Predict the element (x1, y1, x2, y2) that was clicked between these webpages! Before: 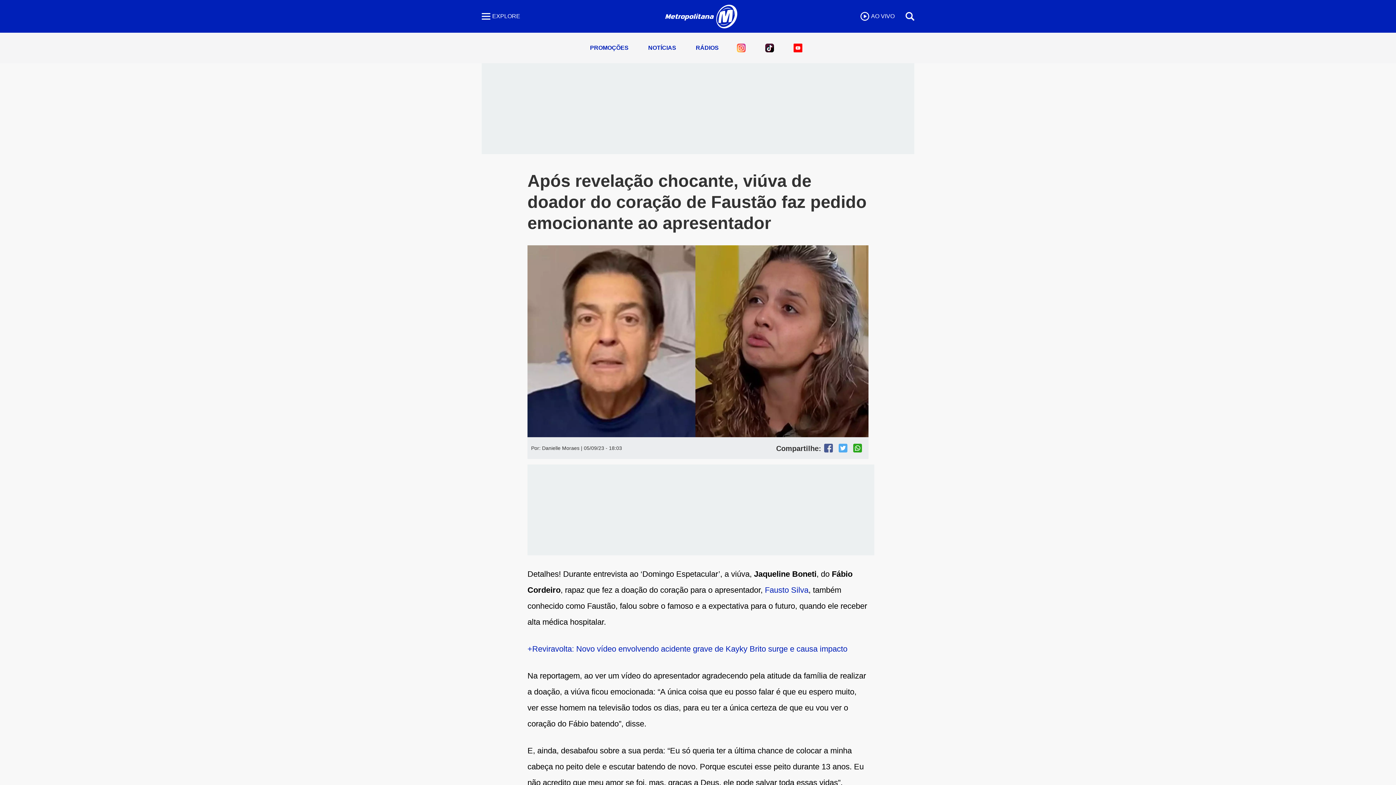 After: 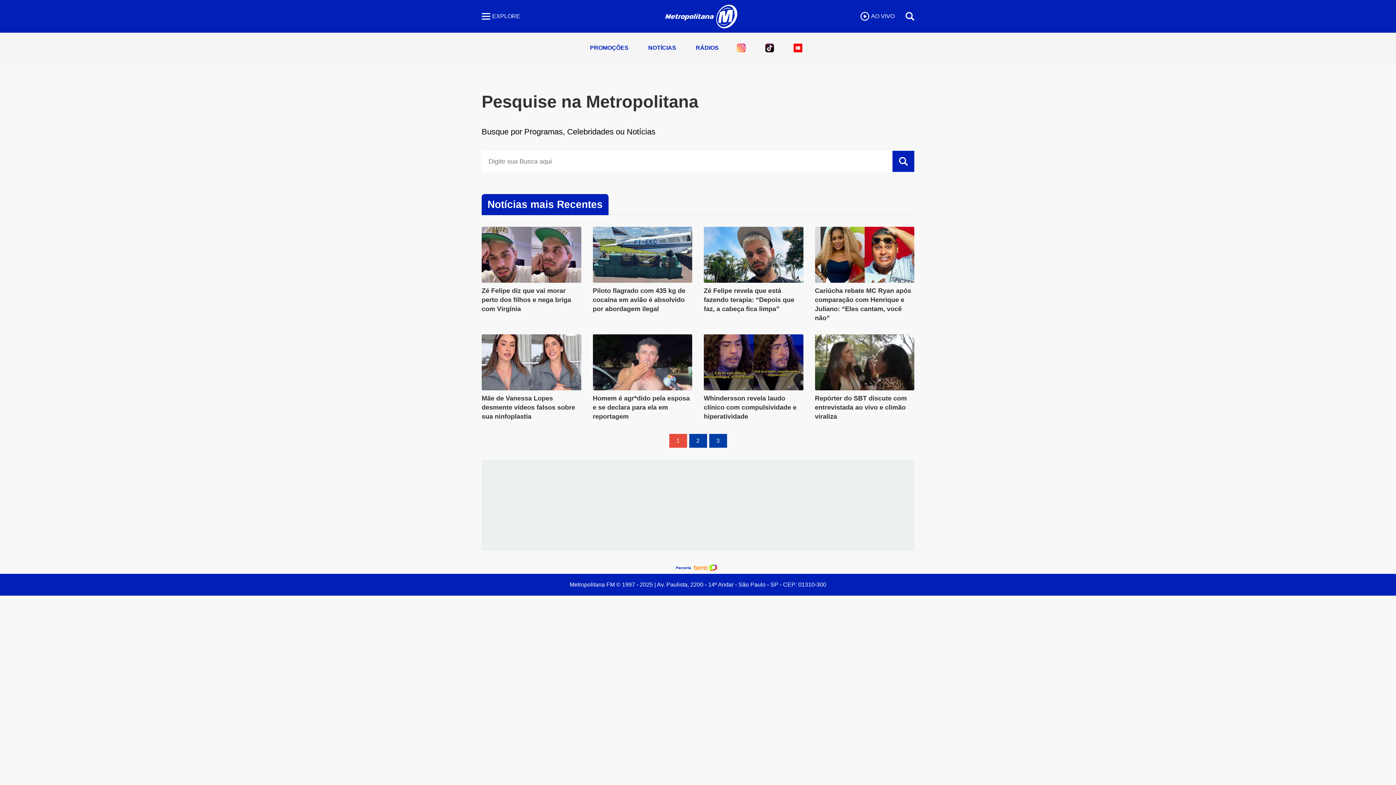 Action: bbox: (905, 12, 914, 20) label: Abrir campo de pesquisa